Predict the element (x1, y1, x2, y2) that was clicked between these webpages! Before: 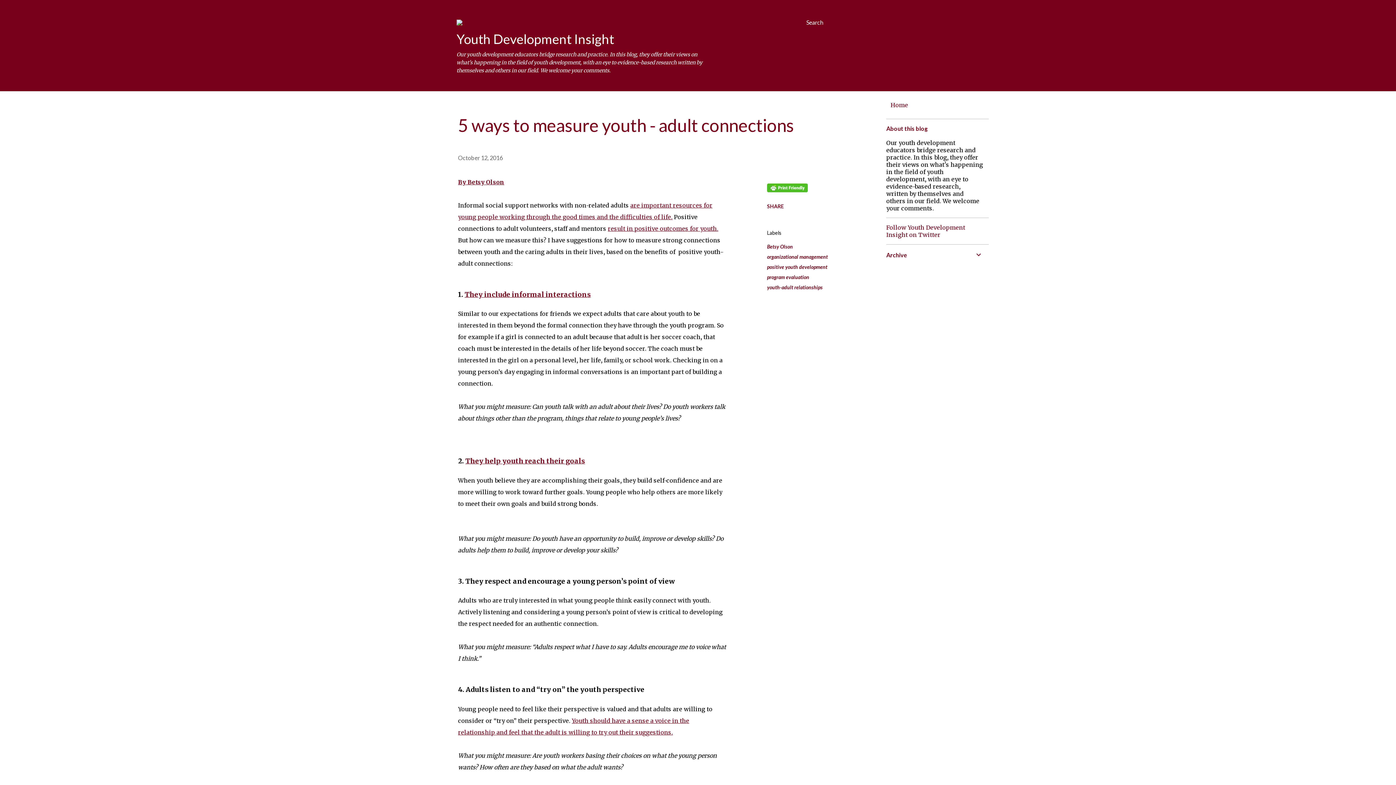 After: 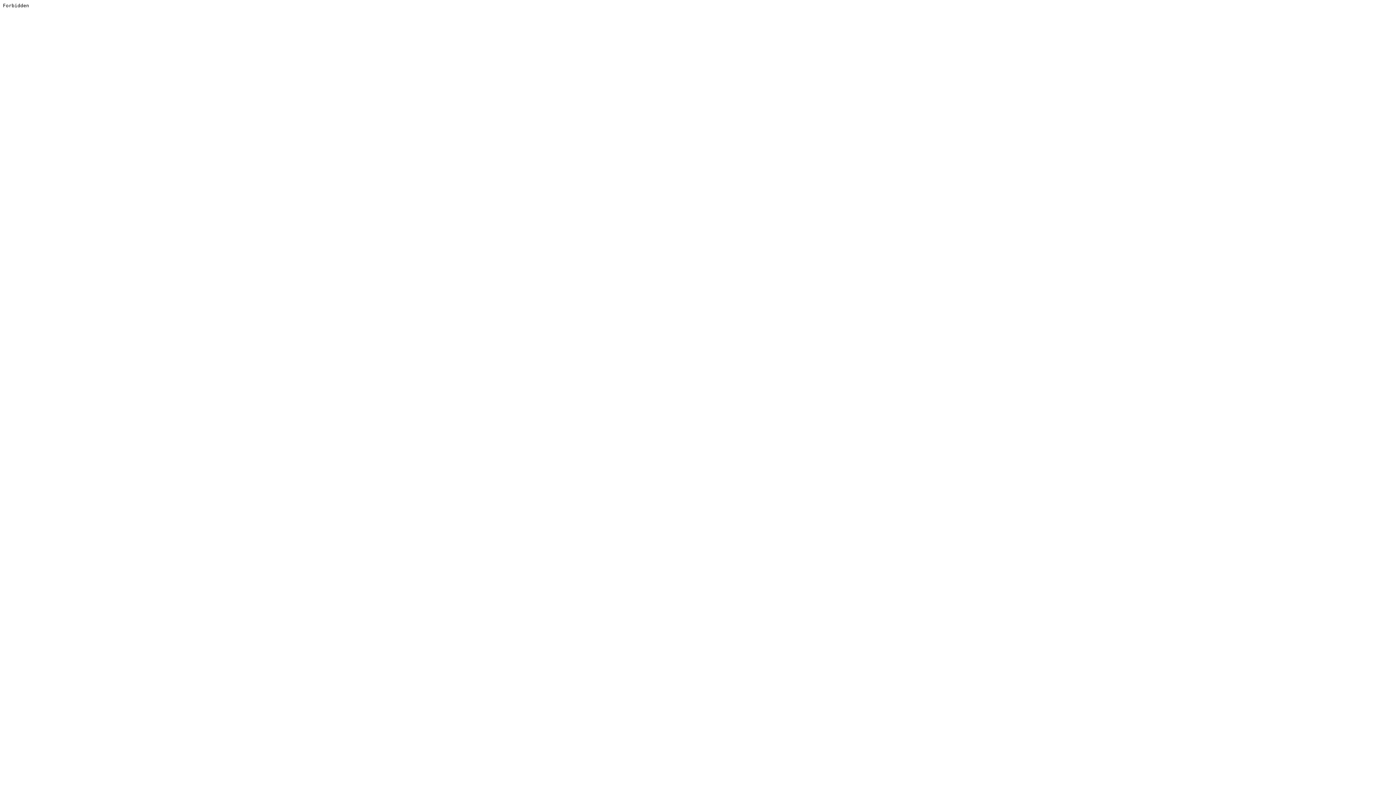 Action: bbox: (464, 290, 590, 298) label: They include informal interactions